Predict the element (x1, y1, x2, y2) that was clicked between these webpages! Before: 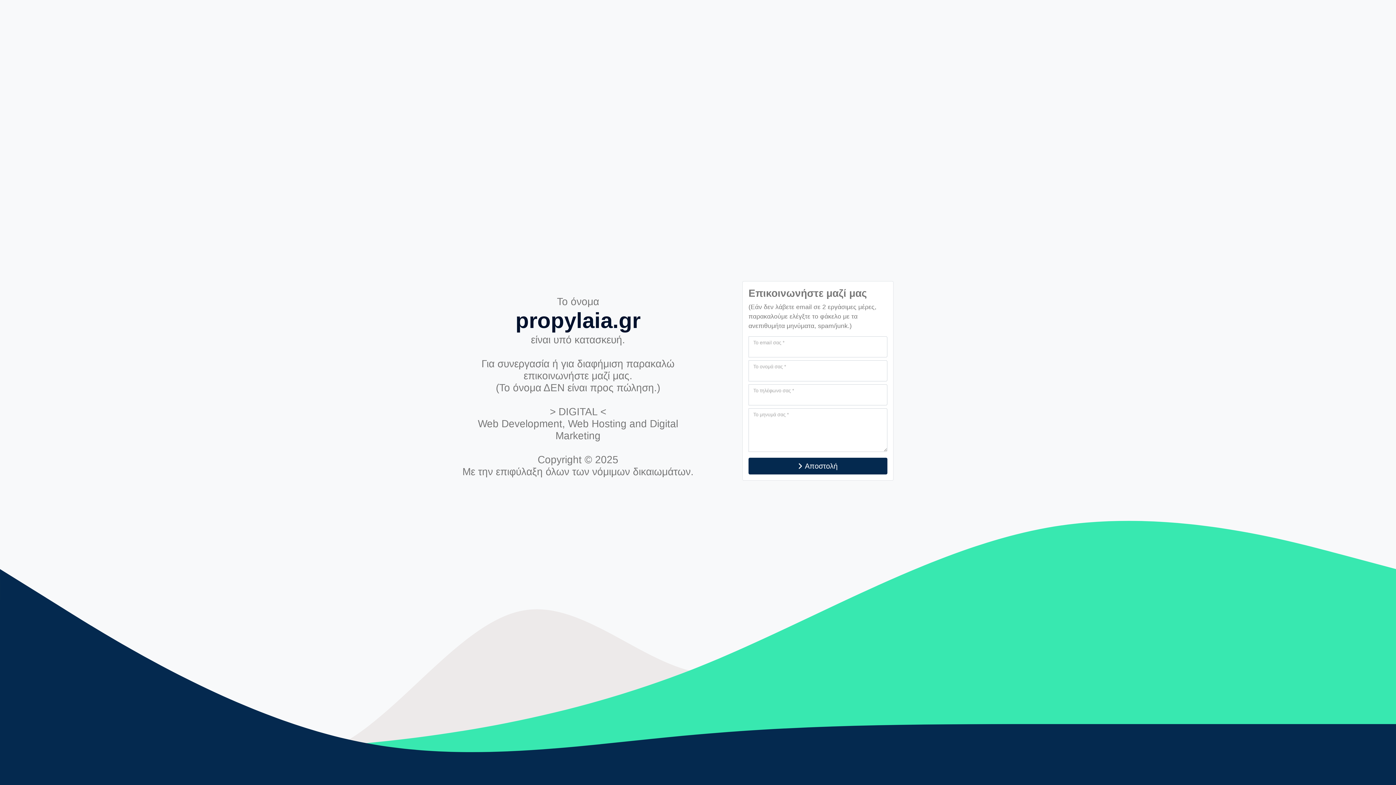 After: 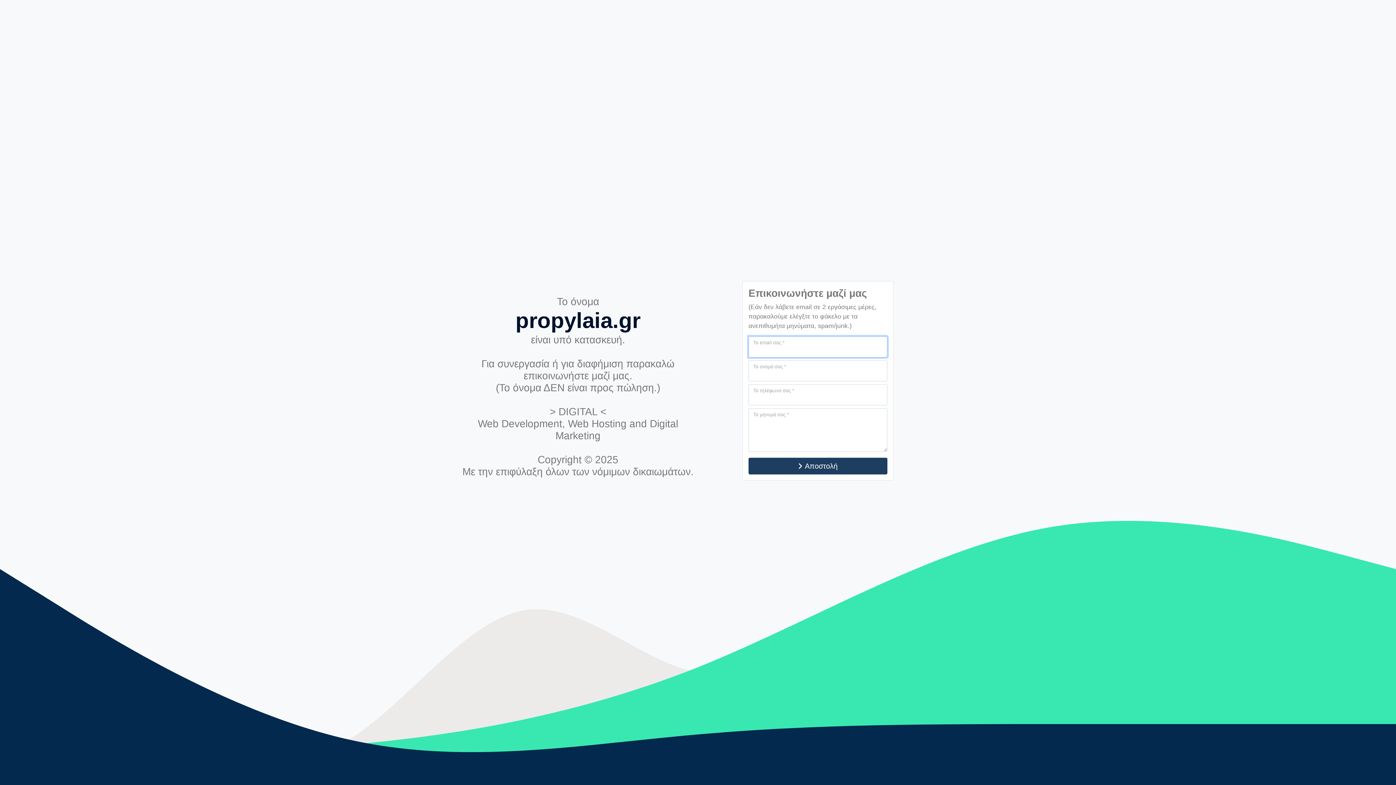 Action: bbox: (748, 458, 887, 474) label: Αποστολή